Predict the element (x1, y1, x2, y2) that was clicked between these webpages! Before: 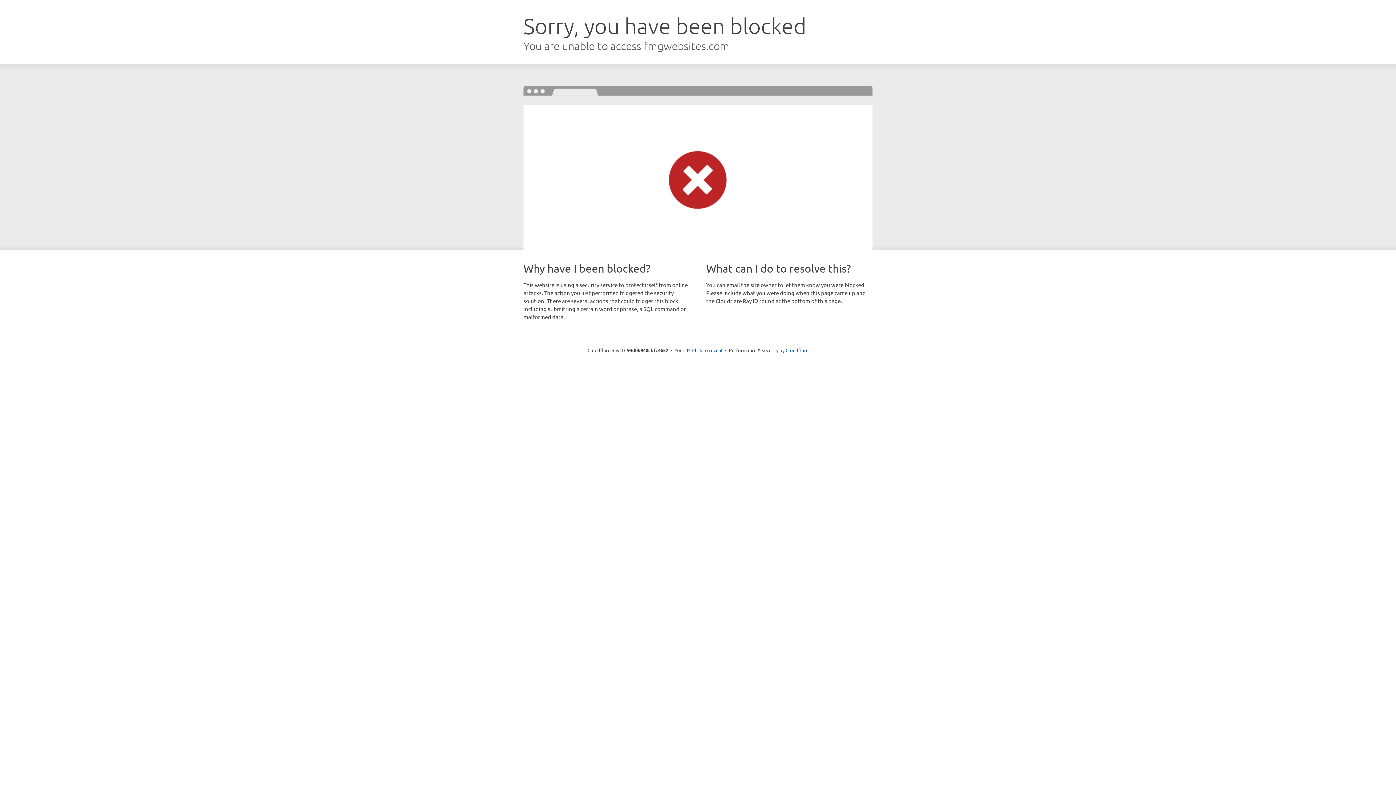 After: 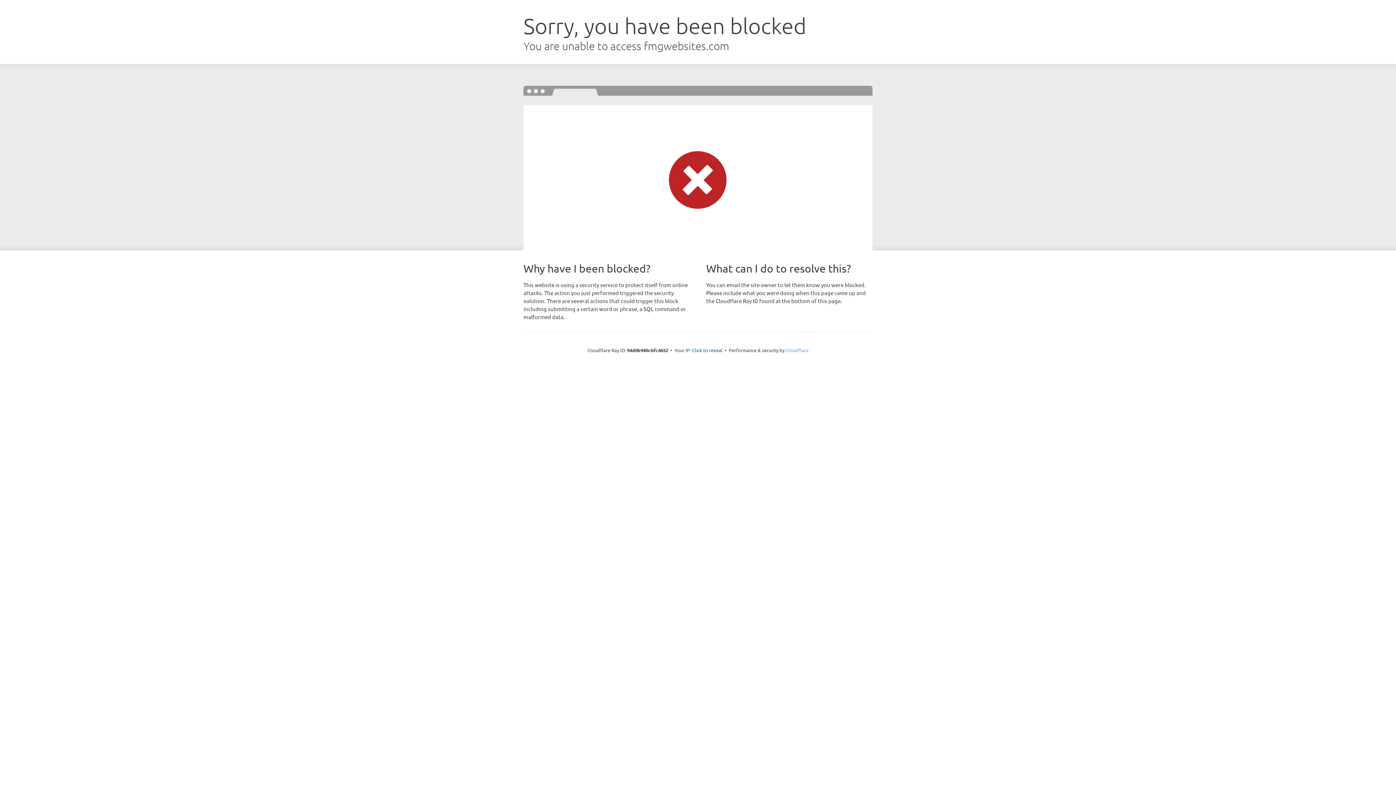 Action: bbox: (785, 347, 808, 353) label: Cloudflare